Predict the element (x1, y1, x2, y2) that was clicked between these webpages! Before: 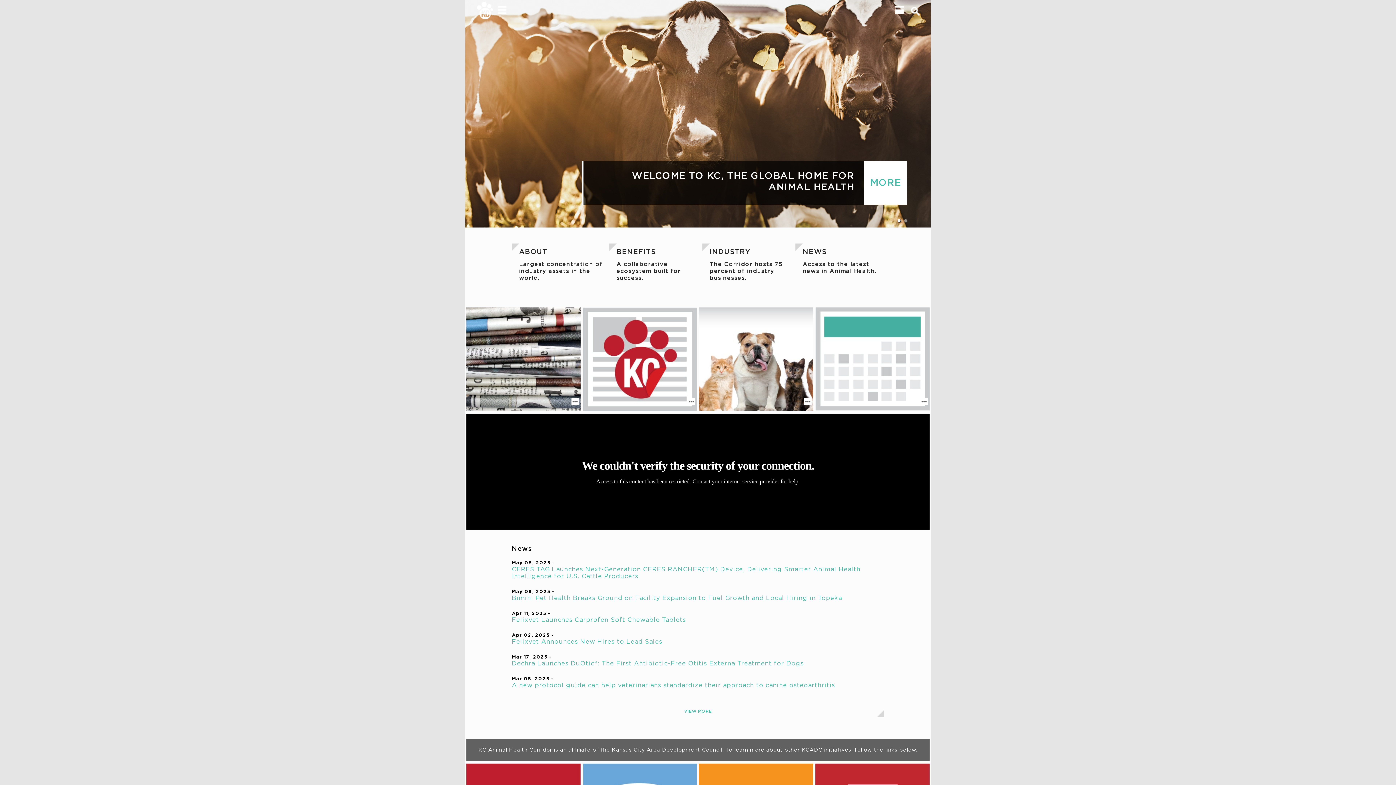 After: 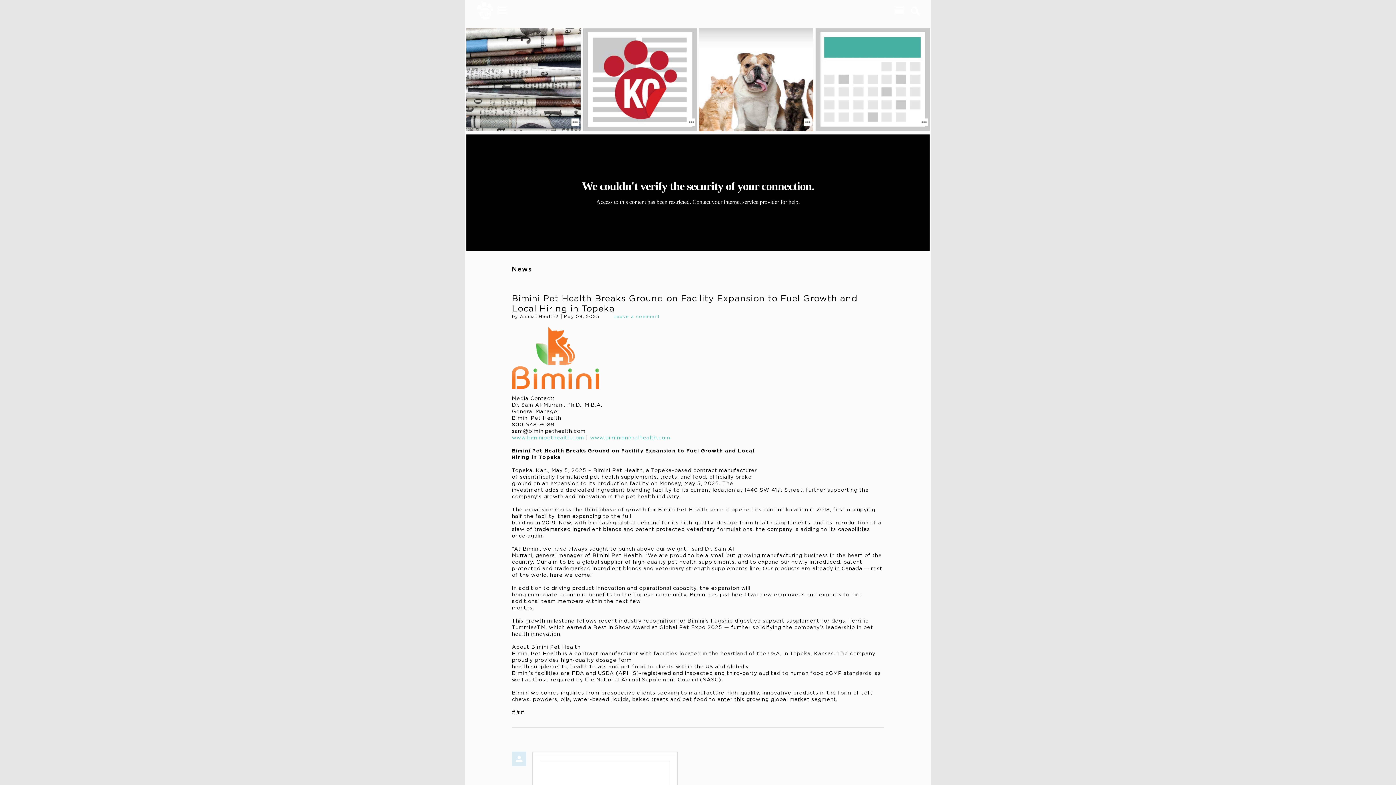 Action: label: Bimini Pet Health Breaks Ground on Facility Expansion to Fuel Growth and Local Hiring in Topeka bbox: (512, 595, 884, 602)